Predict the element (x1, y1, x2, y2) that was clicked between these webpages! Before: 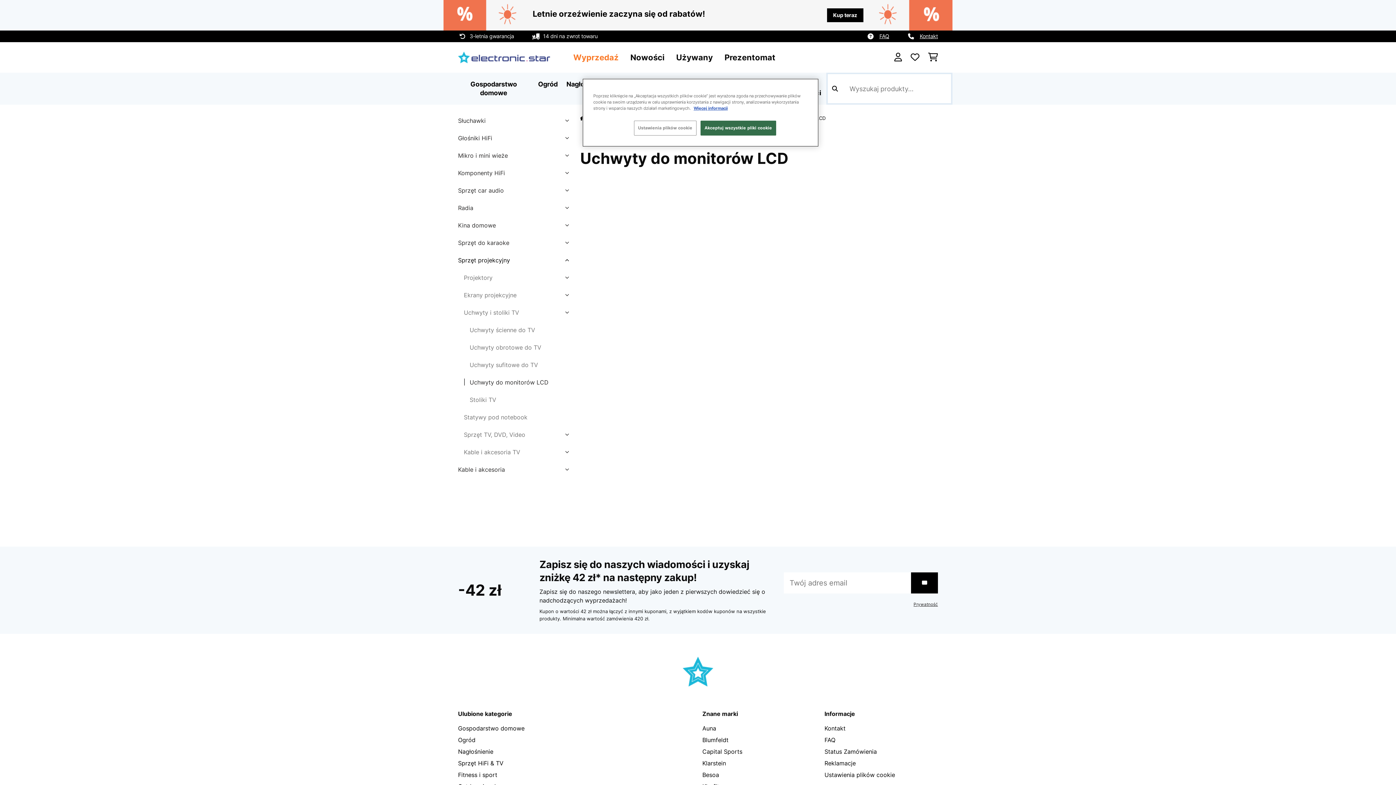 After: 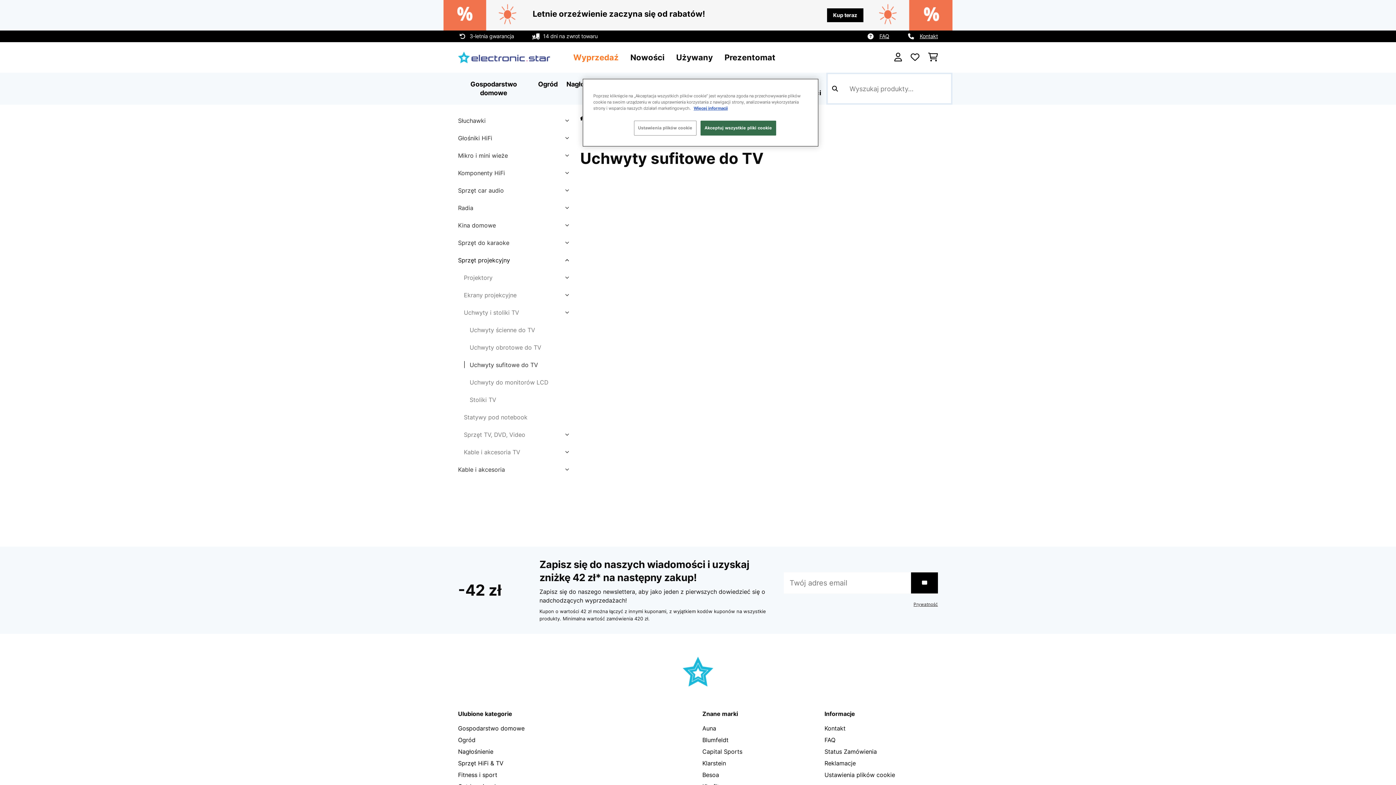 Action: bbox: (469, 360, 571, 369) label: Uchwyty sufitowe do TV